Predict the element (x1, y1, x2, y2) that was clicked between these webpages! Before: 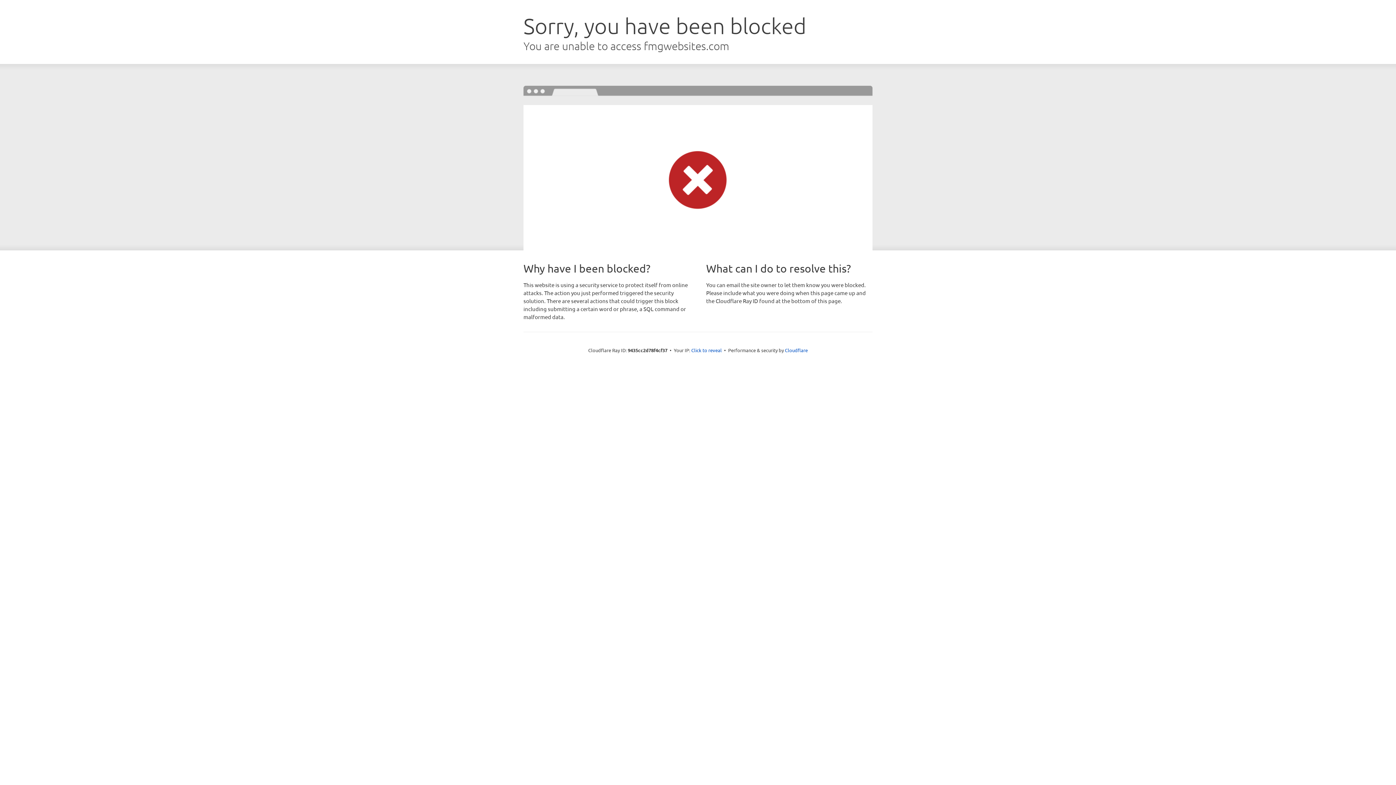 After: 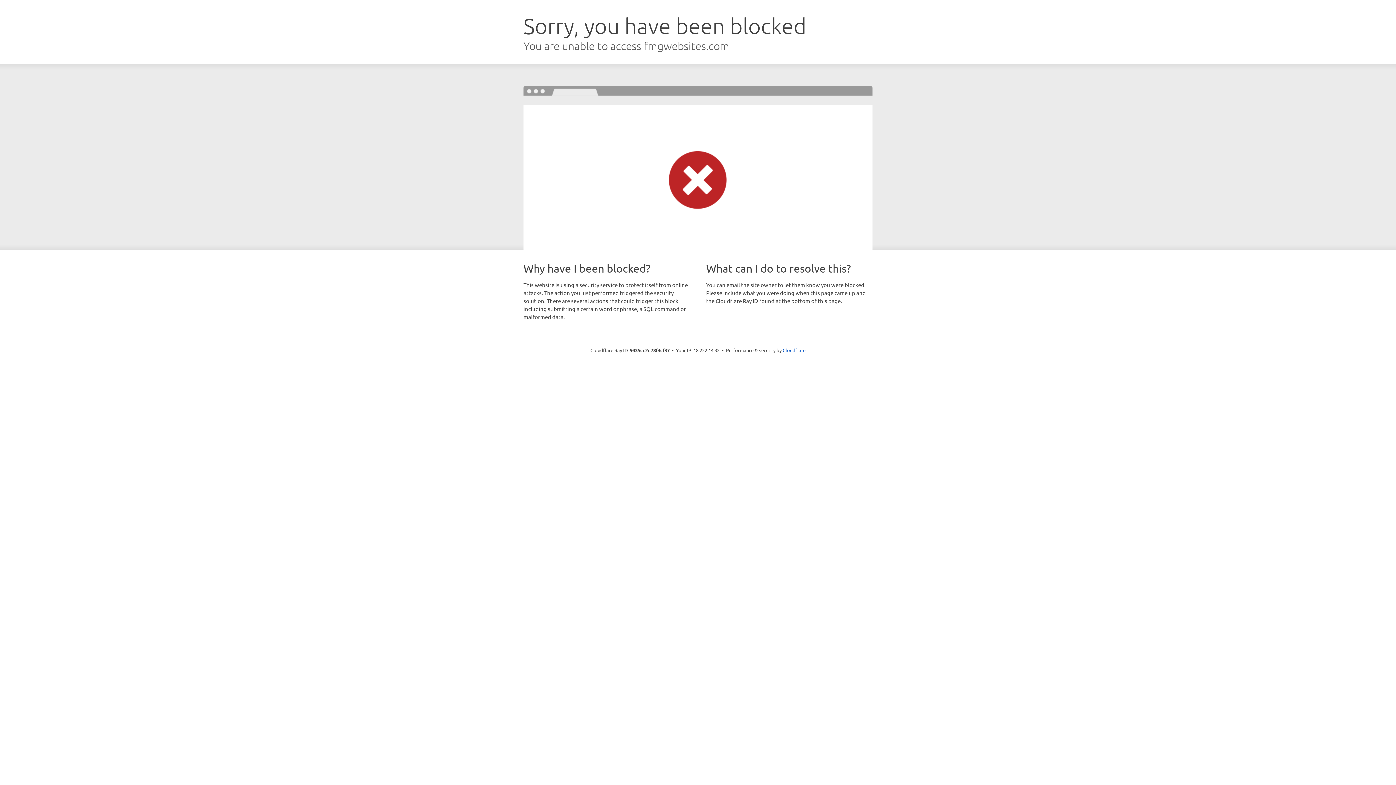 Action: bbox: (691, 346, 722, 353) label: Click to reveal